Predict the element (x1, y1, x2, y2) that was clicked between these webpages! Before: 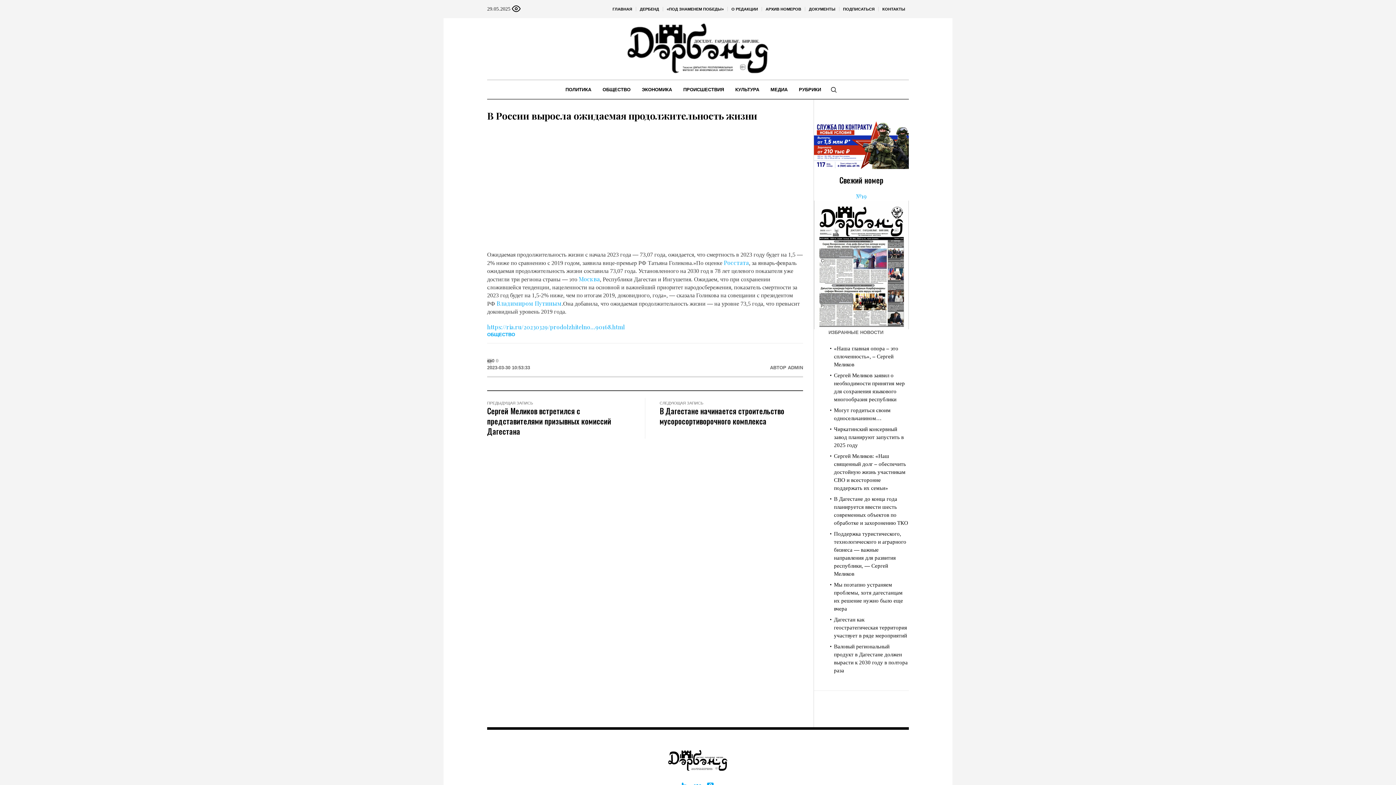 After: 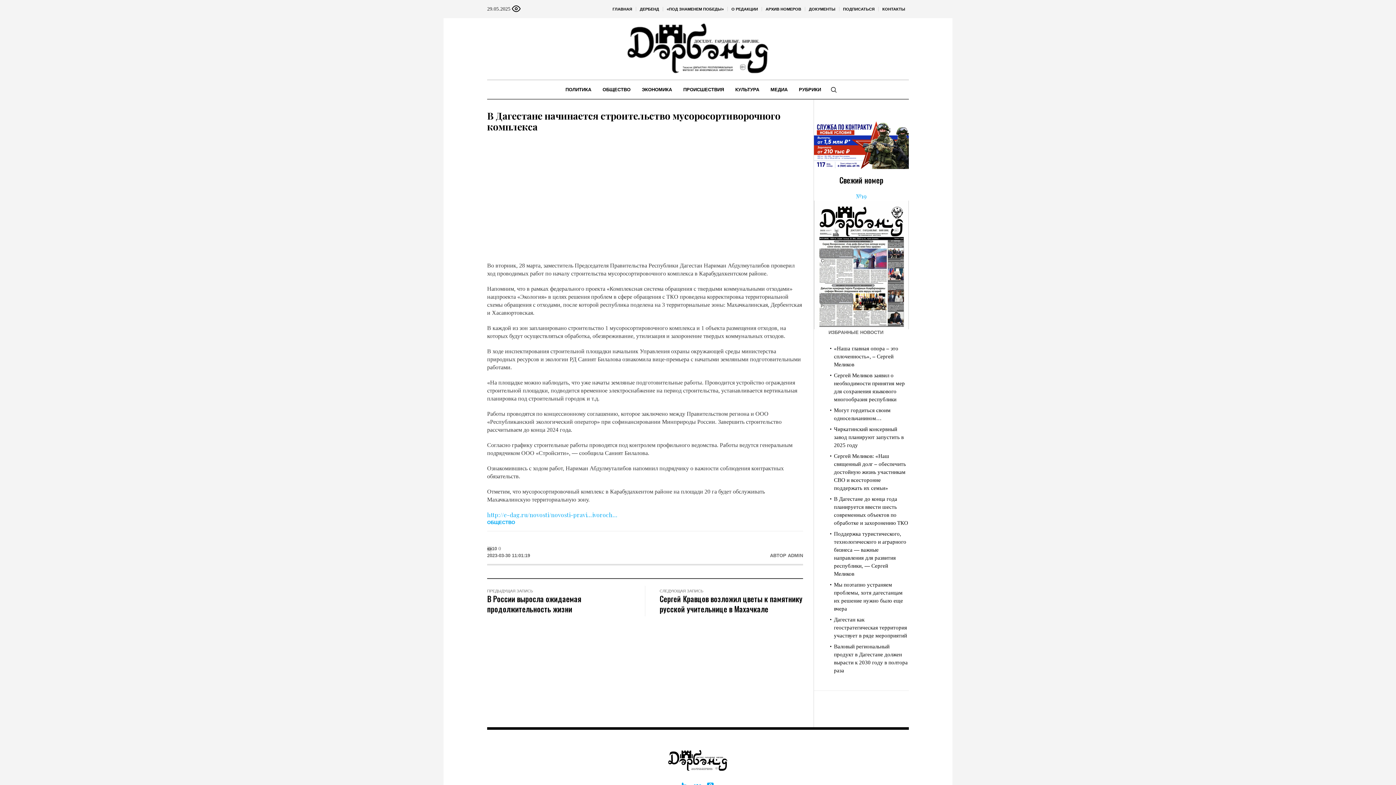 Action: bbox: (659, 405, 784, 427) label: В Дагестане начинается строительство мусоросортиворочного комплекса